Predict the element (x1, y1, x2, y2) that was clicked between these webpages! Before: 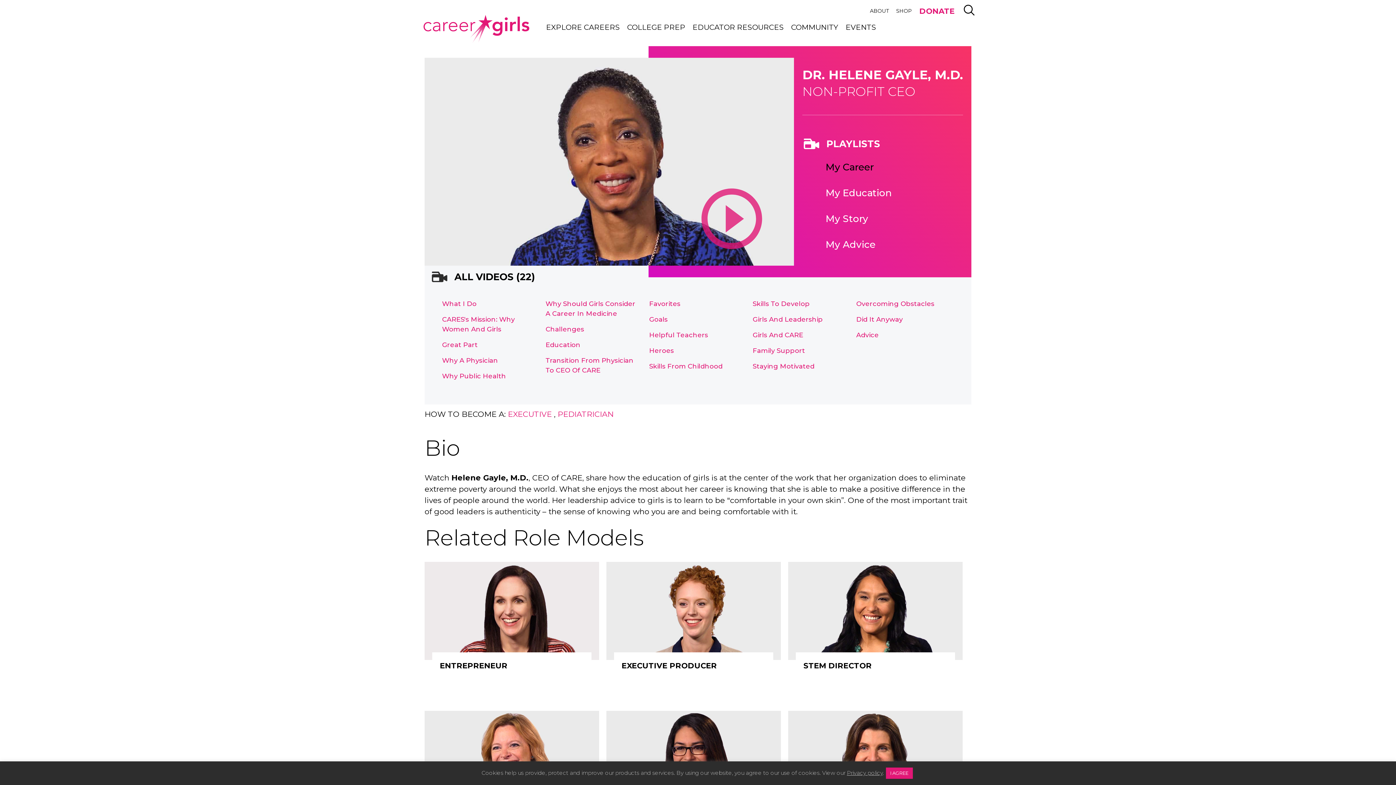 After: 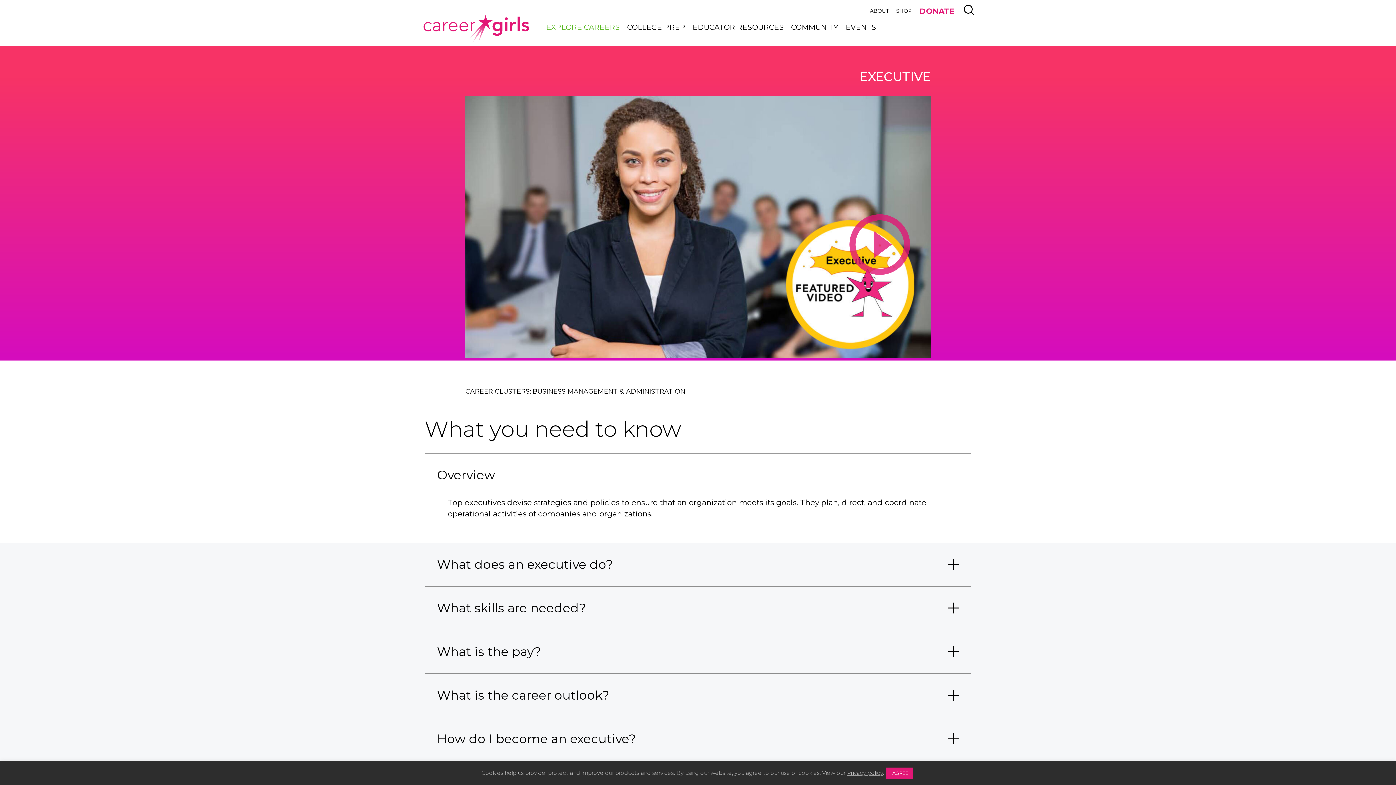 Action: bbox: (508, 409, 552, 418) label: EXECUTIVE